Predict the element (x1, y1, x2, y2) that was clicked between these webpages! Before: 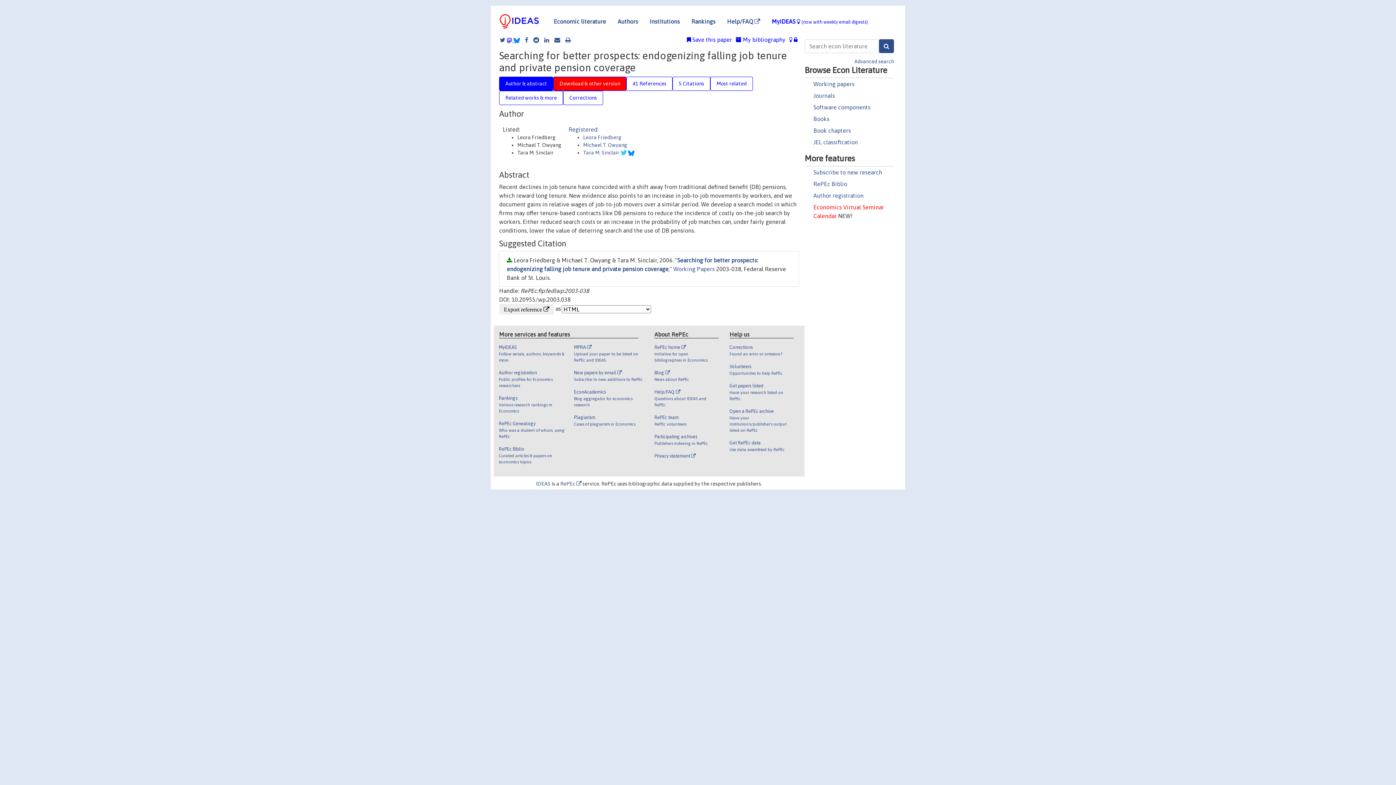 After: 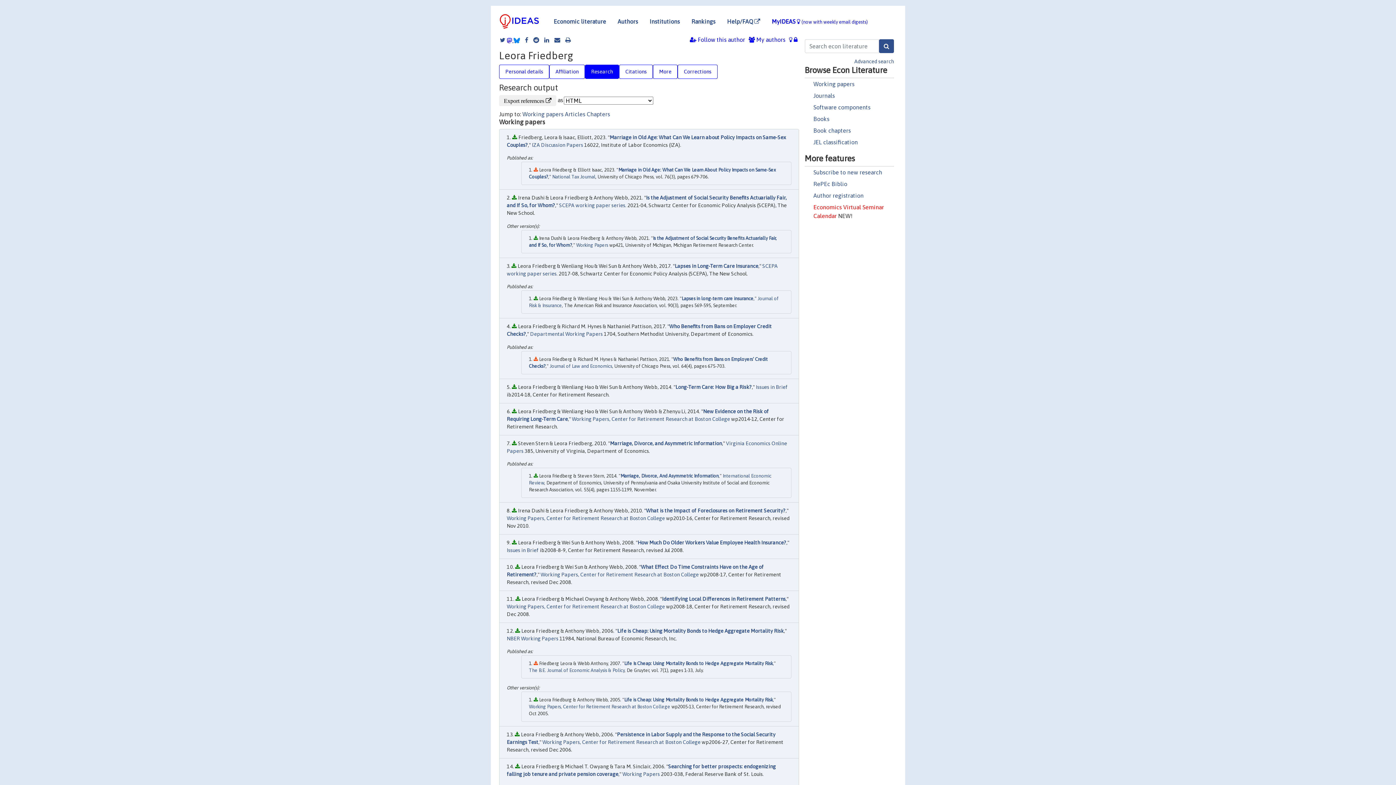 Action: label: Leora Friedberg bbox: (583, 134, 621, 140)